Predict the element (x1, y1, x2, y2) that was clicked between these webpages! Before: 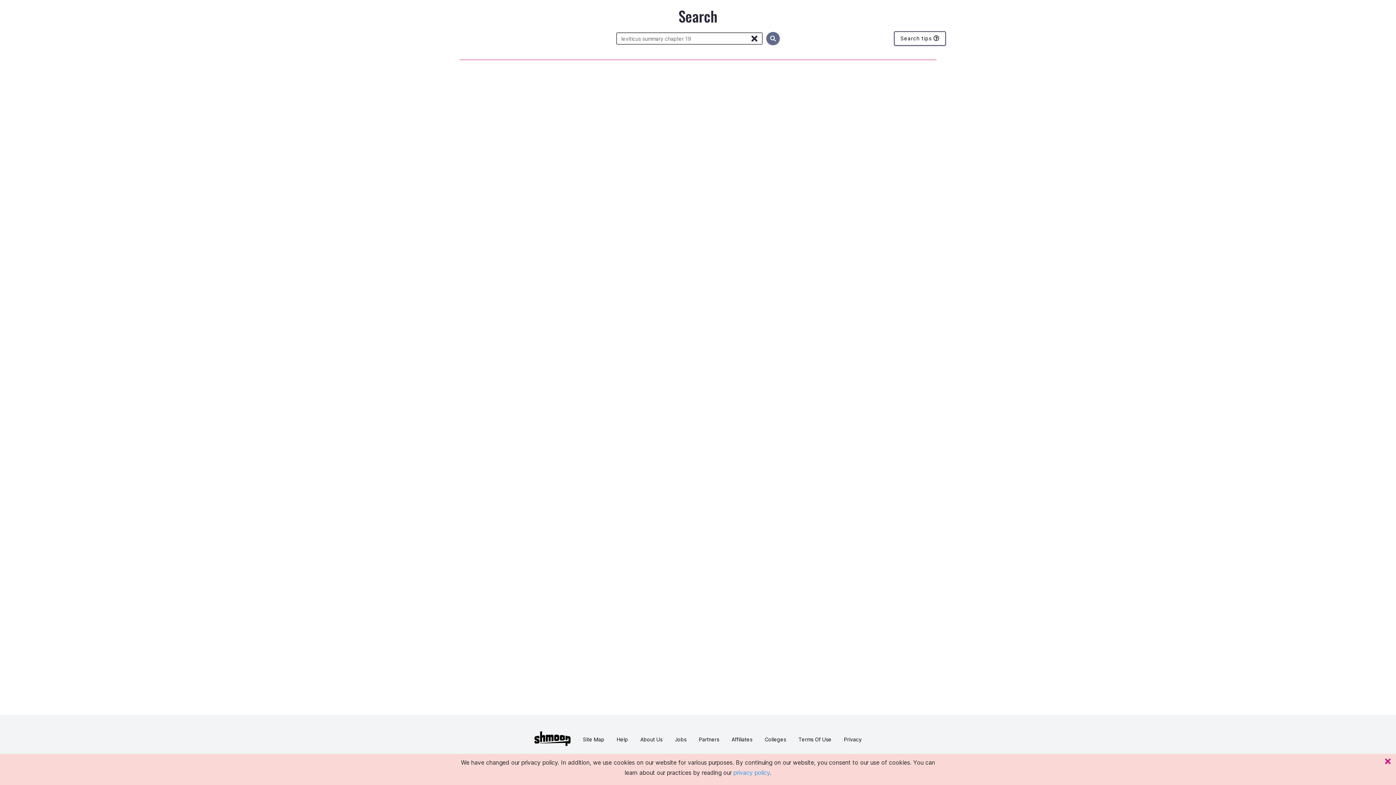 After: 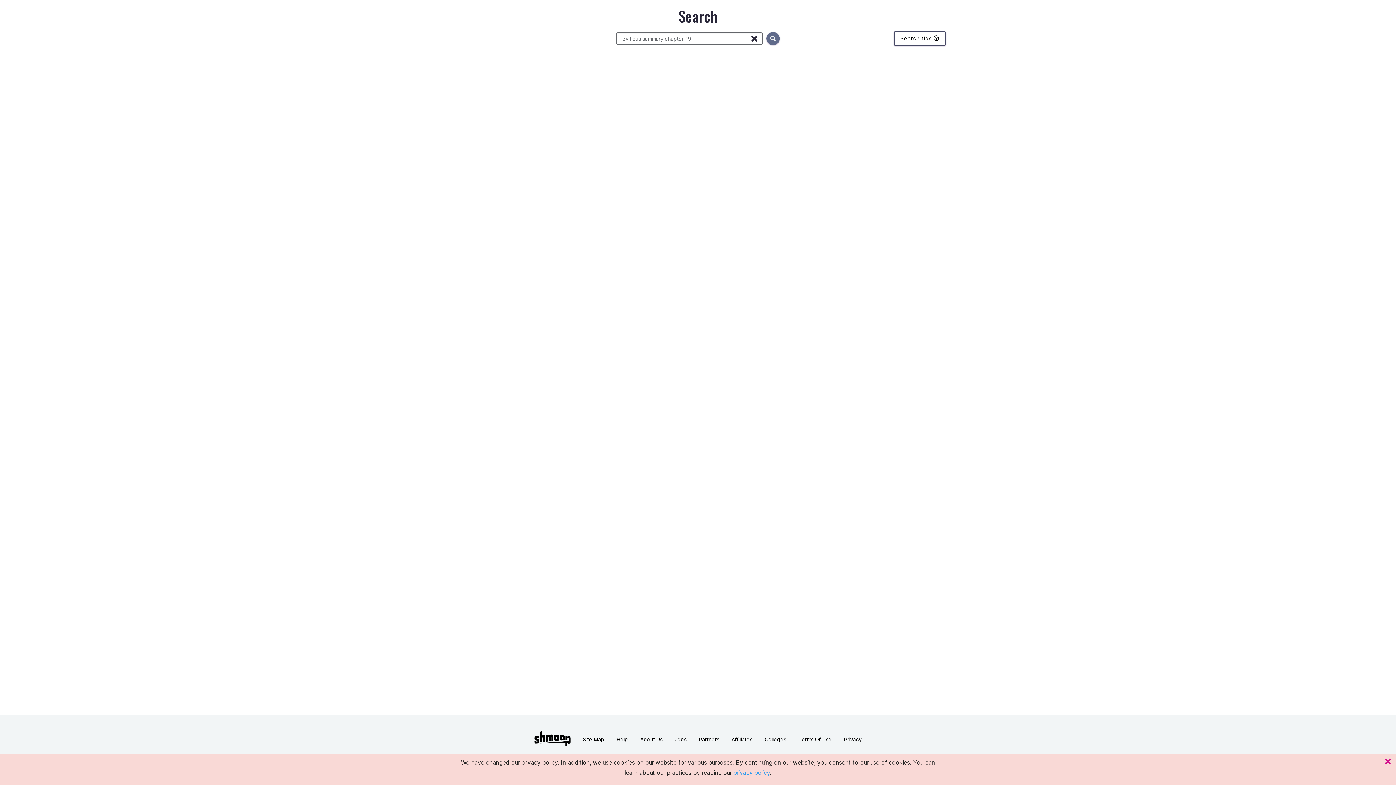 Action: bbox: (616, 736, 628, 742) label: Help